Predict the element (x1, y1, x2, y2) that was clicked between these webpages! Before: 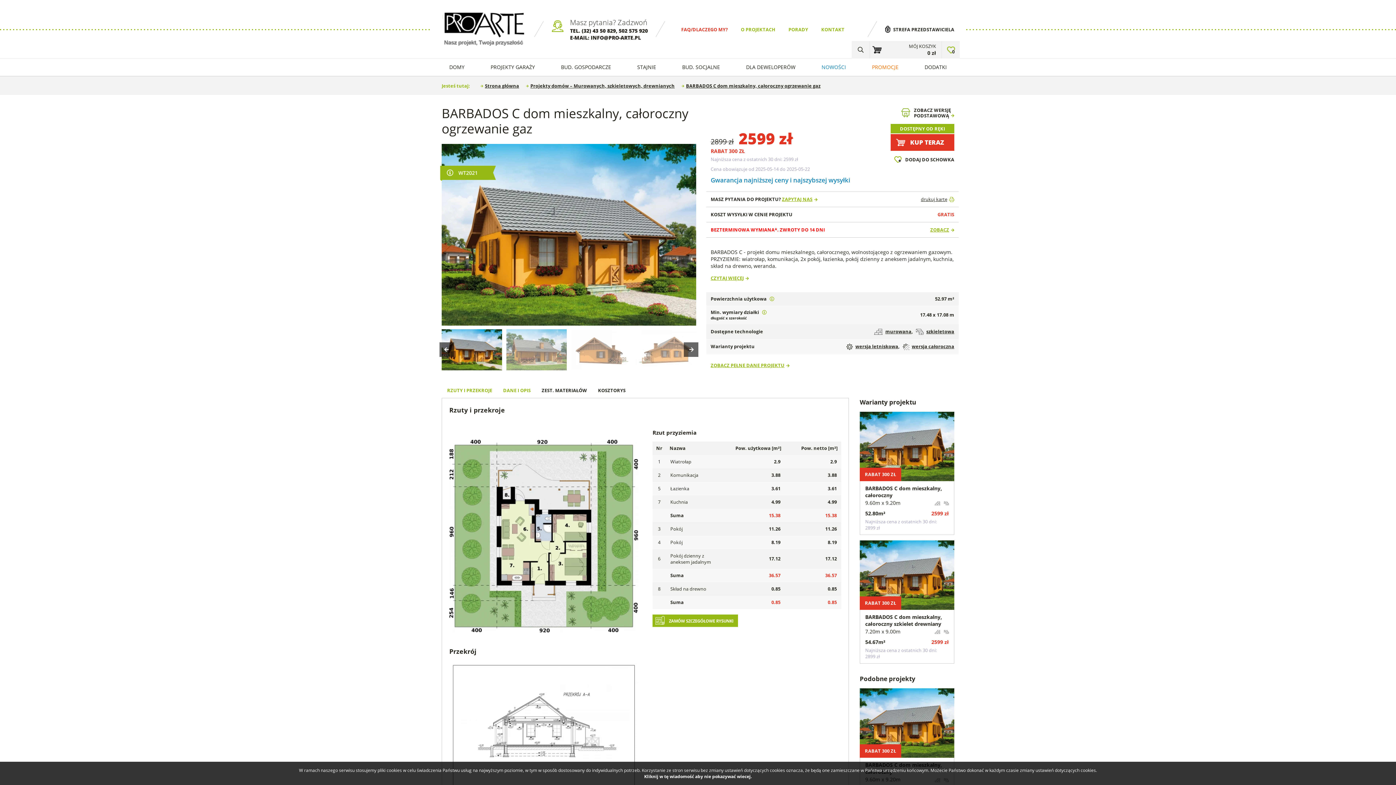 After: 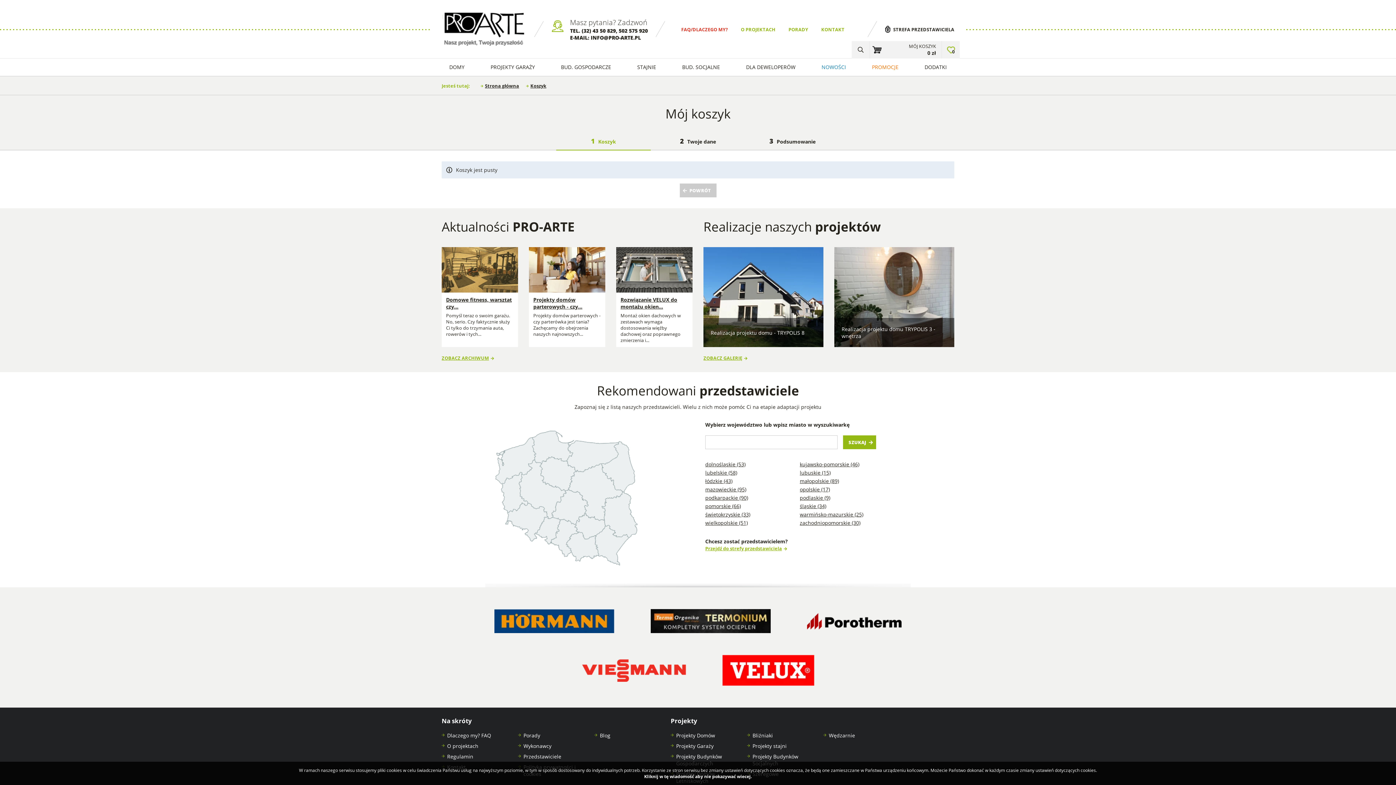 Action: bbox: (869, 41, 941, 58) label: MÓJ KOSZYK
0 zł